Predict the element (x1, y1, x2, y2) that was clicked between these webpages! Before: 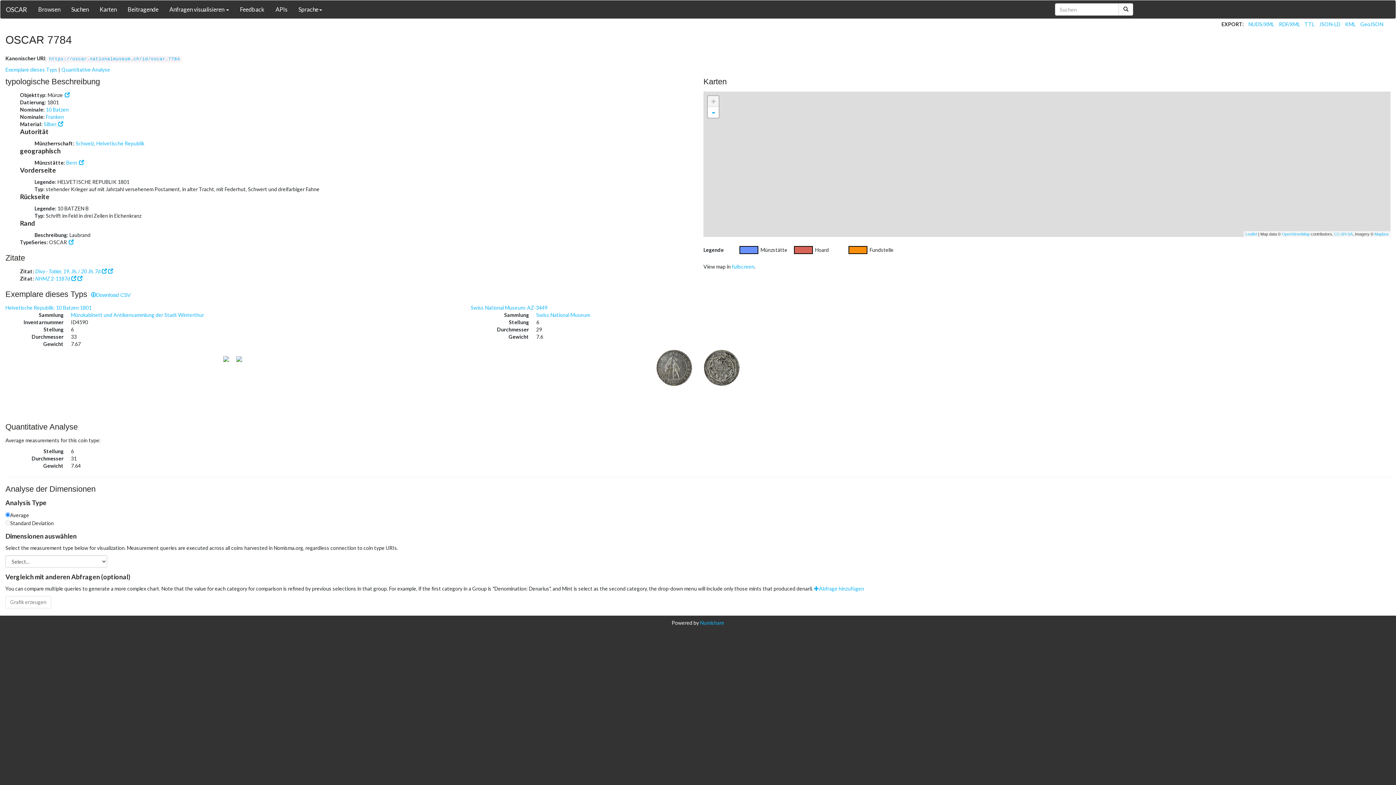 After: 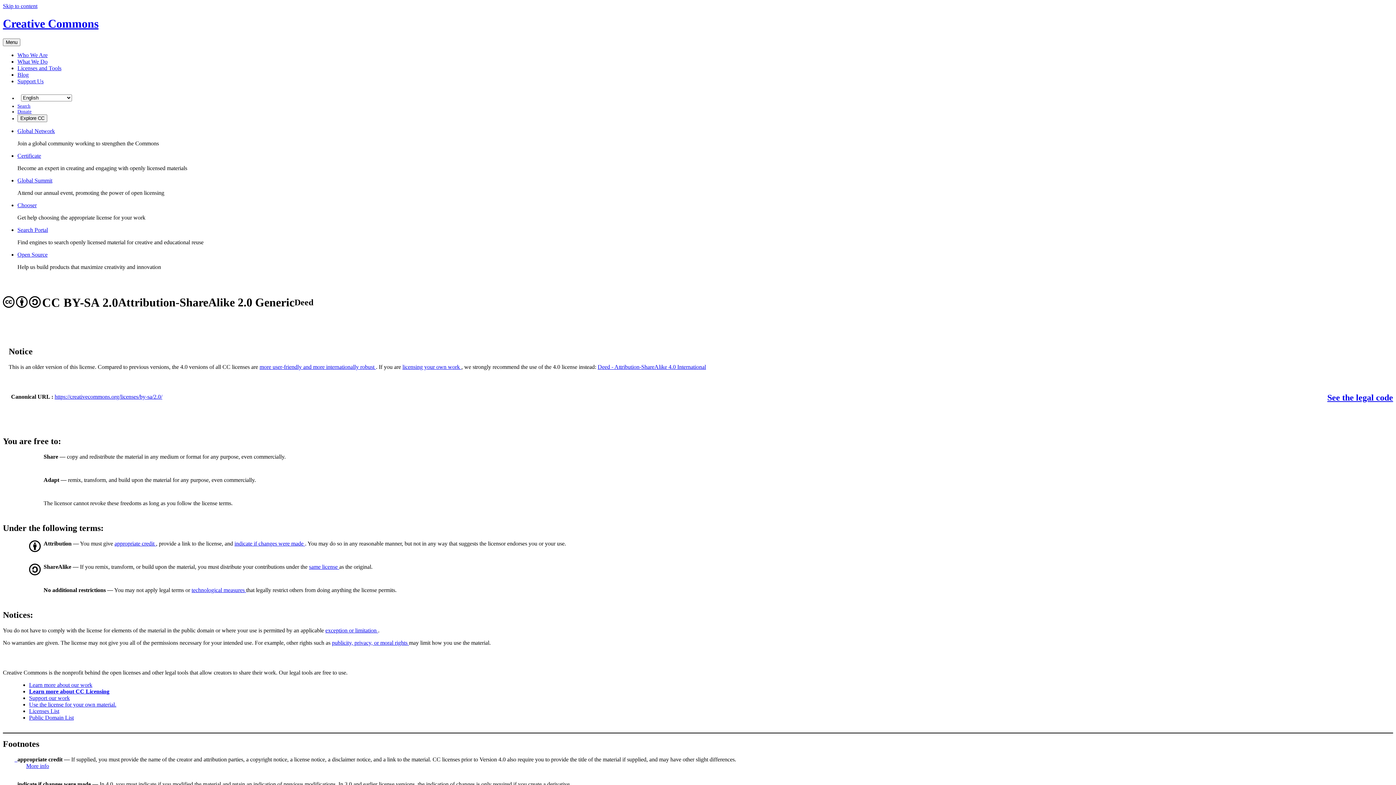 Action: bbox: (1334, 232, 1353, 236) label: CC-BY-SA